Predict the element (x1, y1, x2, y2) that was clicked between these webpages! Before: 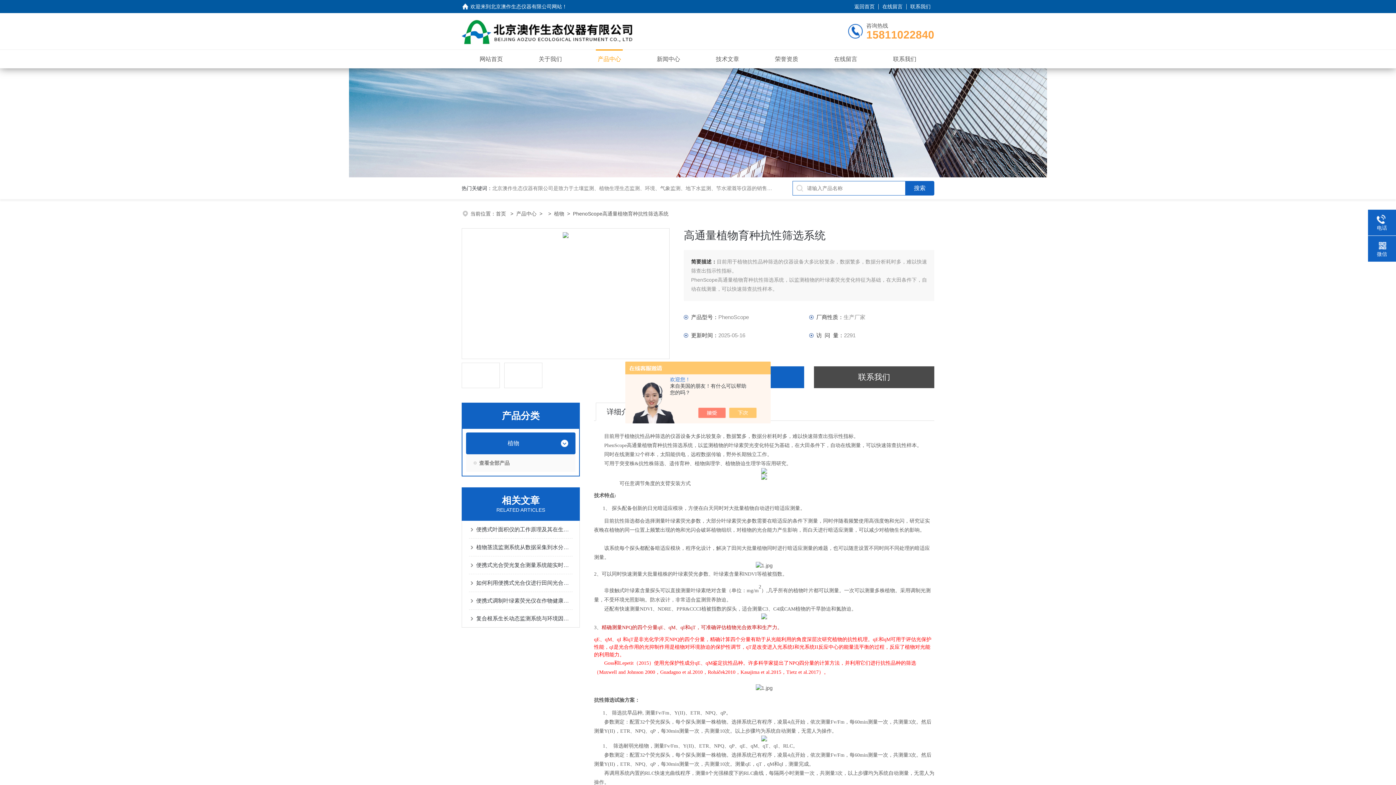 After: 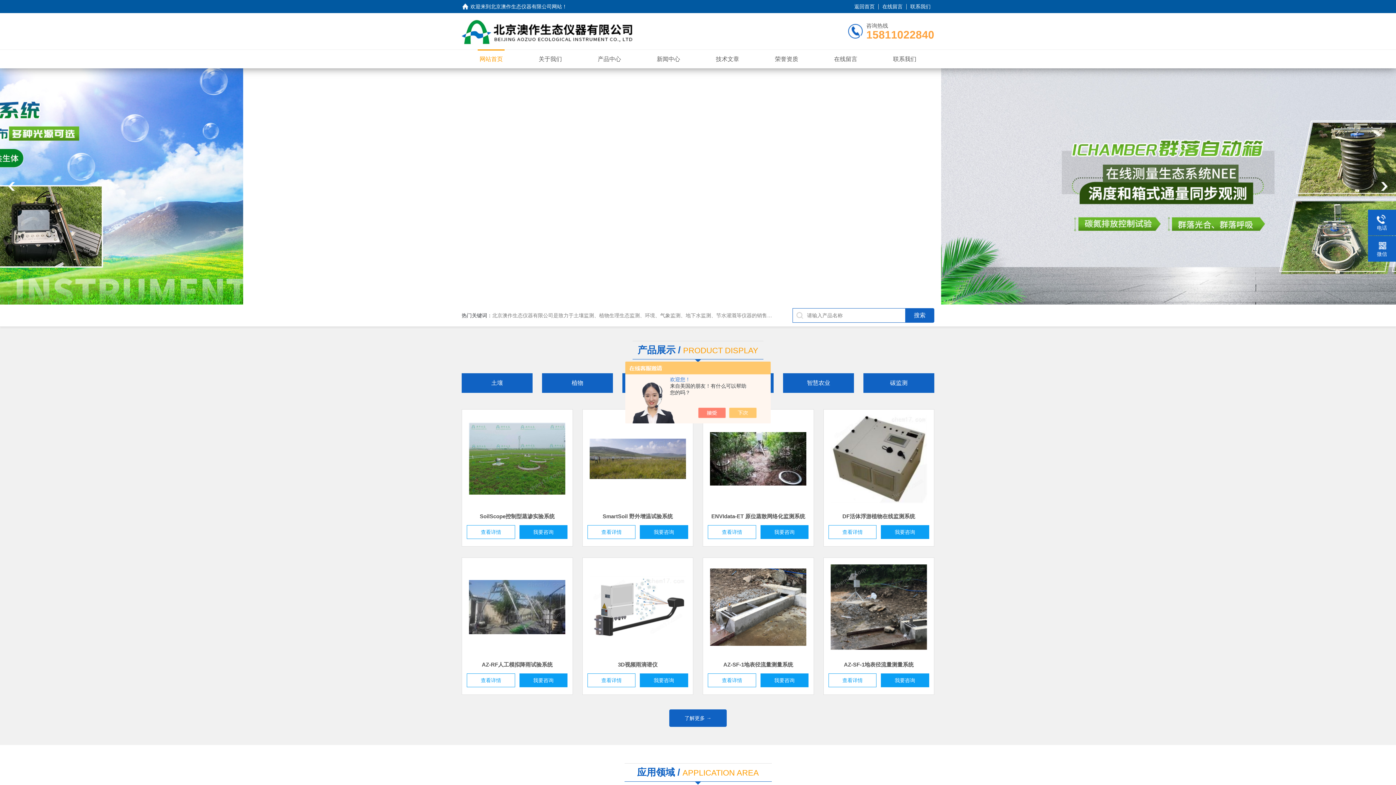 Action: bbox: (461, 13, 640, 49)